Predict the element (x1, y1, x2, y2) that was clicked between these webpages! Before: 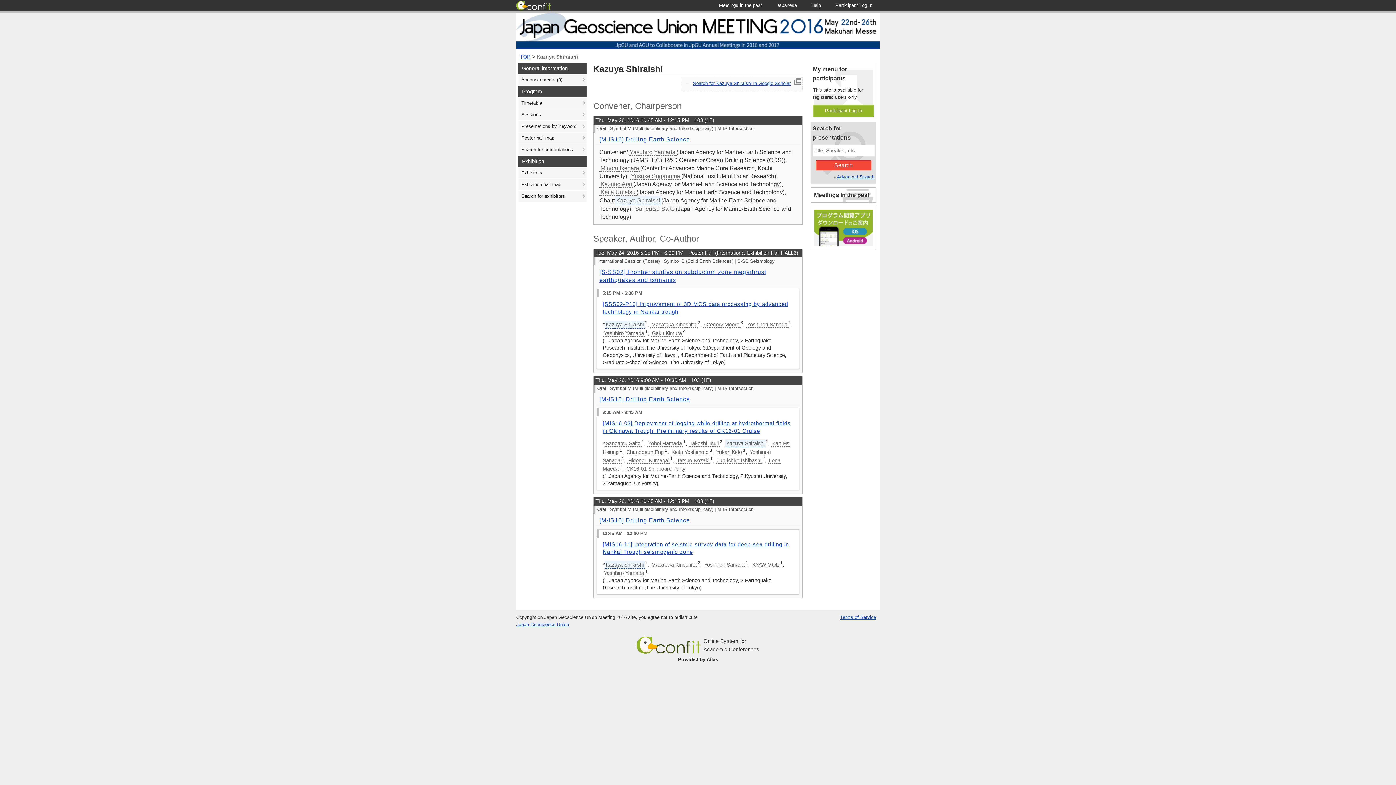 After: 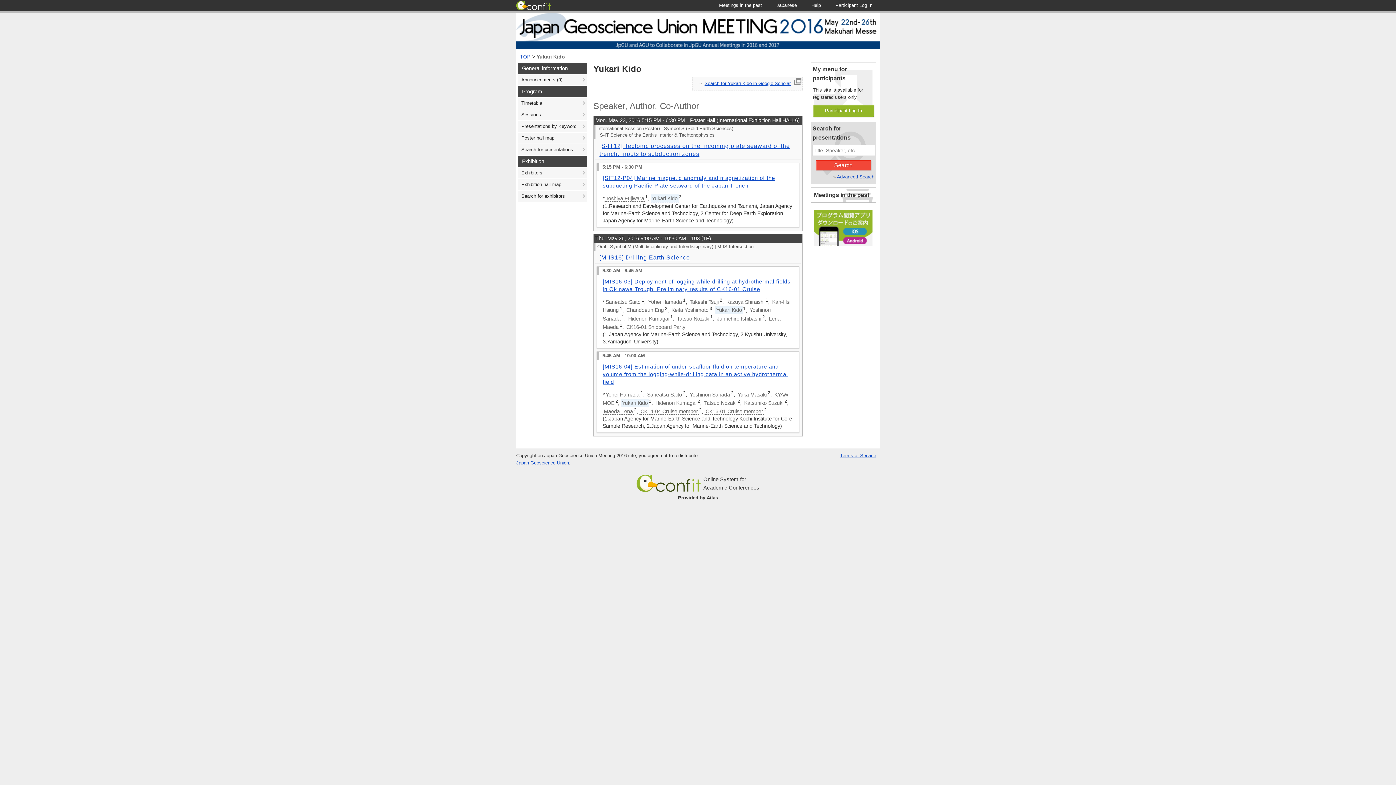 Action: label: Yukari Kido bbox: (715, 449, 743, 455)